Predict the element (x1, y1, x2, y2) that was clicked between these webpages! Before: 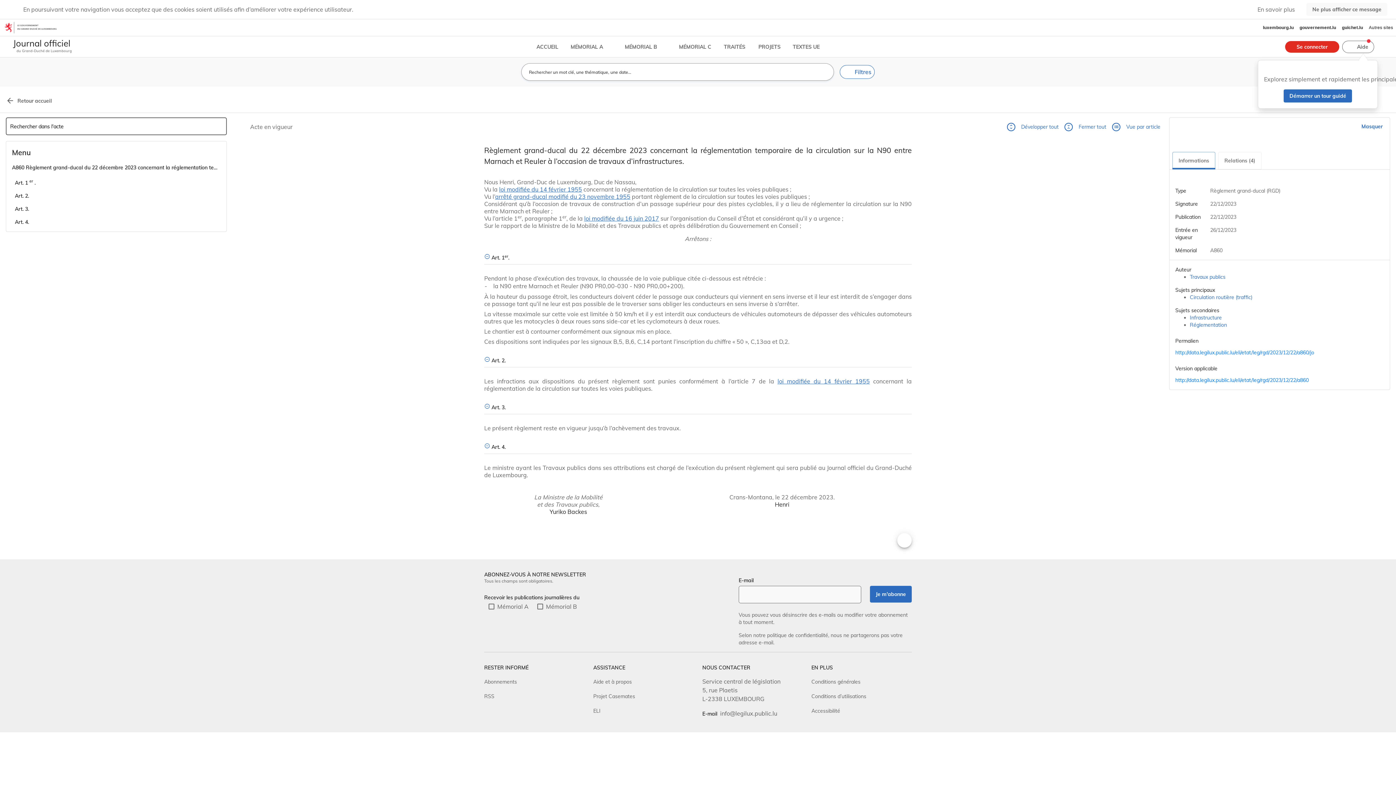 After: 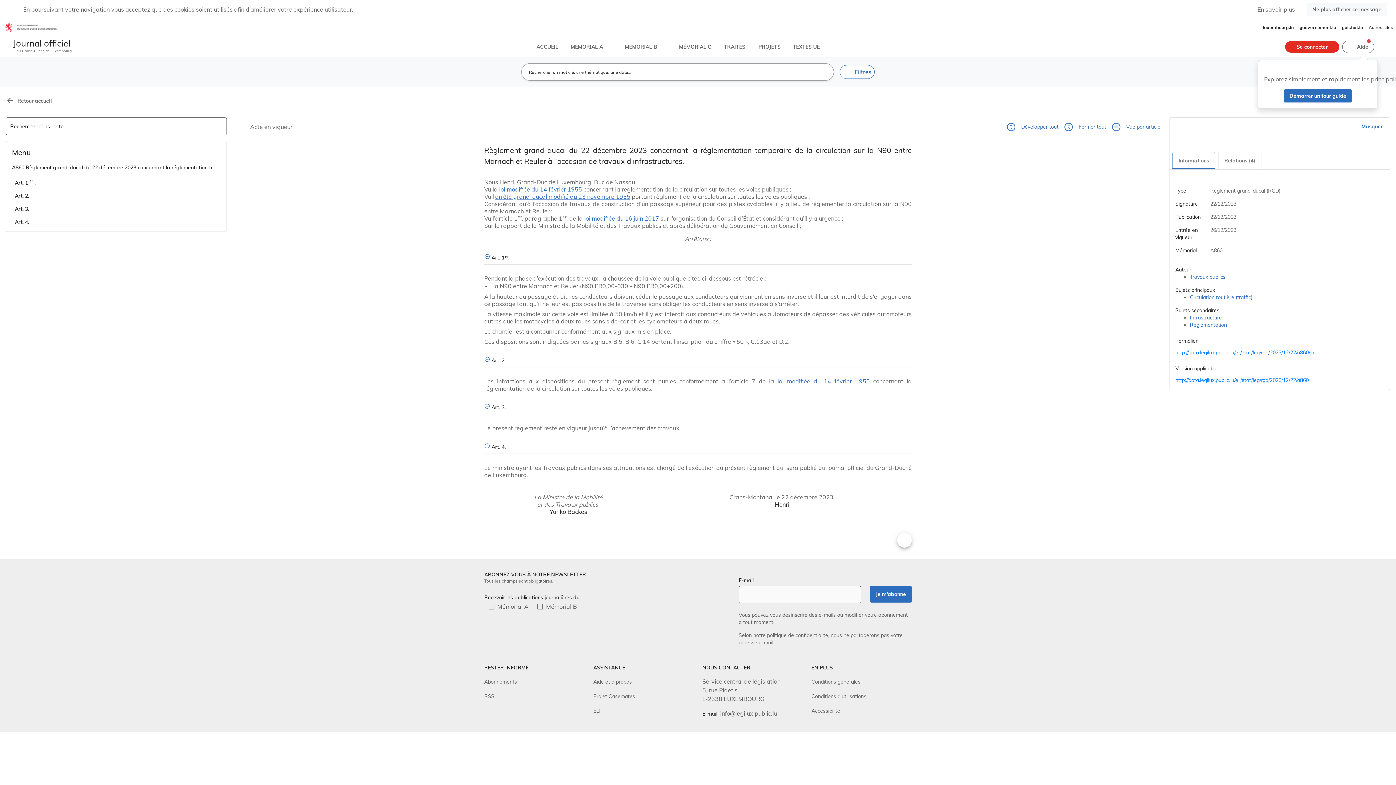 Action: bbox: (0, 20, 65, 34)